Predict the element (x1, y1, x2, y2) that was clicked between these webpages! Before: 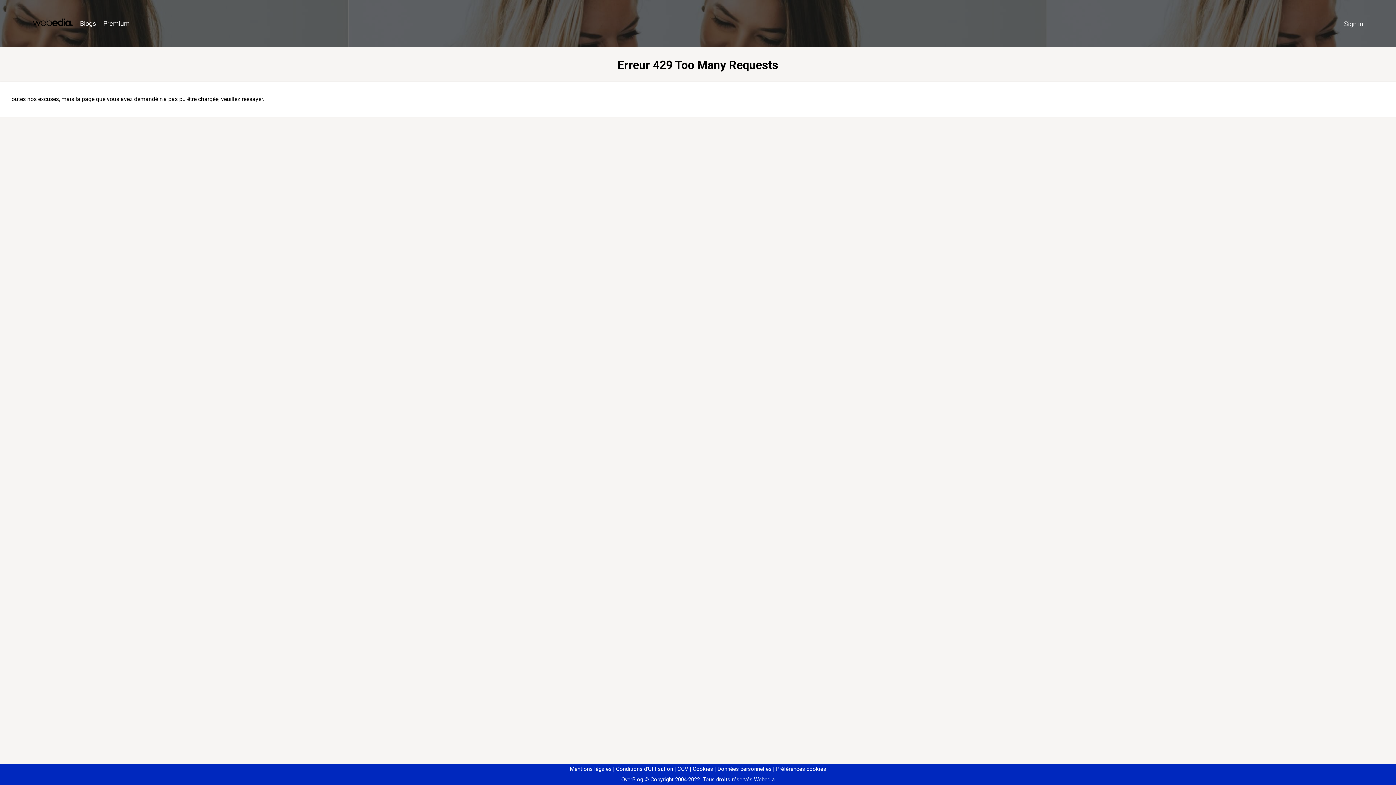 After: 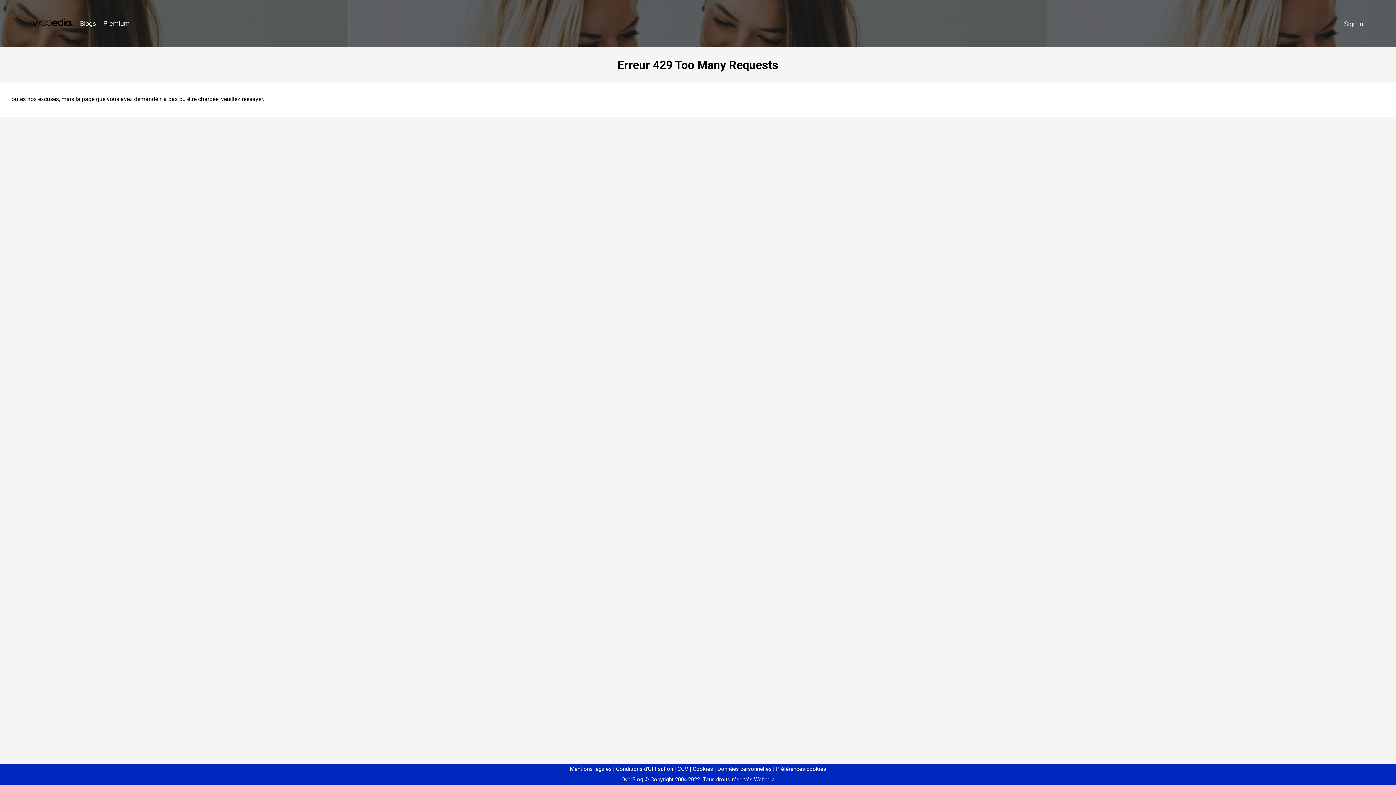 Action: bbox: (773, 766, 826, 772) label: Préférences cookies